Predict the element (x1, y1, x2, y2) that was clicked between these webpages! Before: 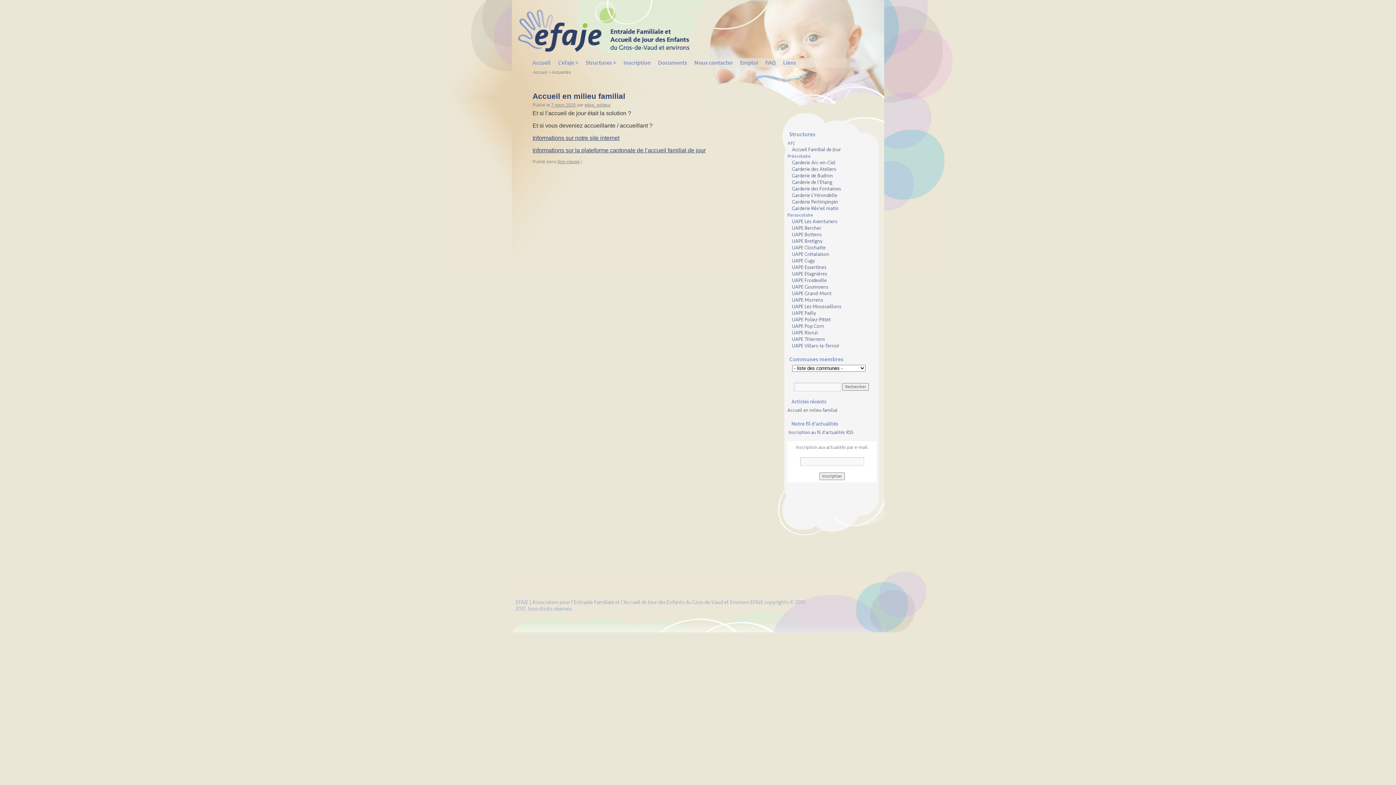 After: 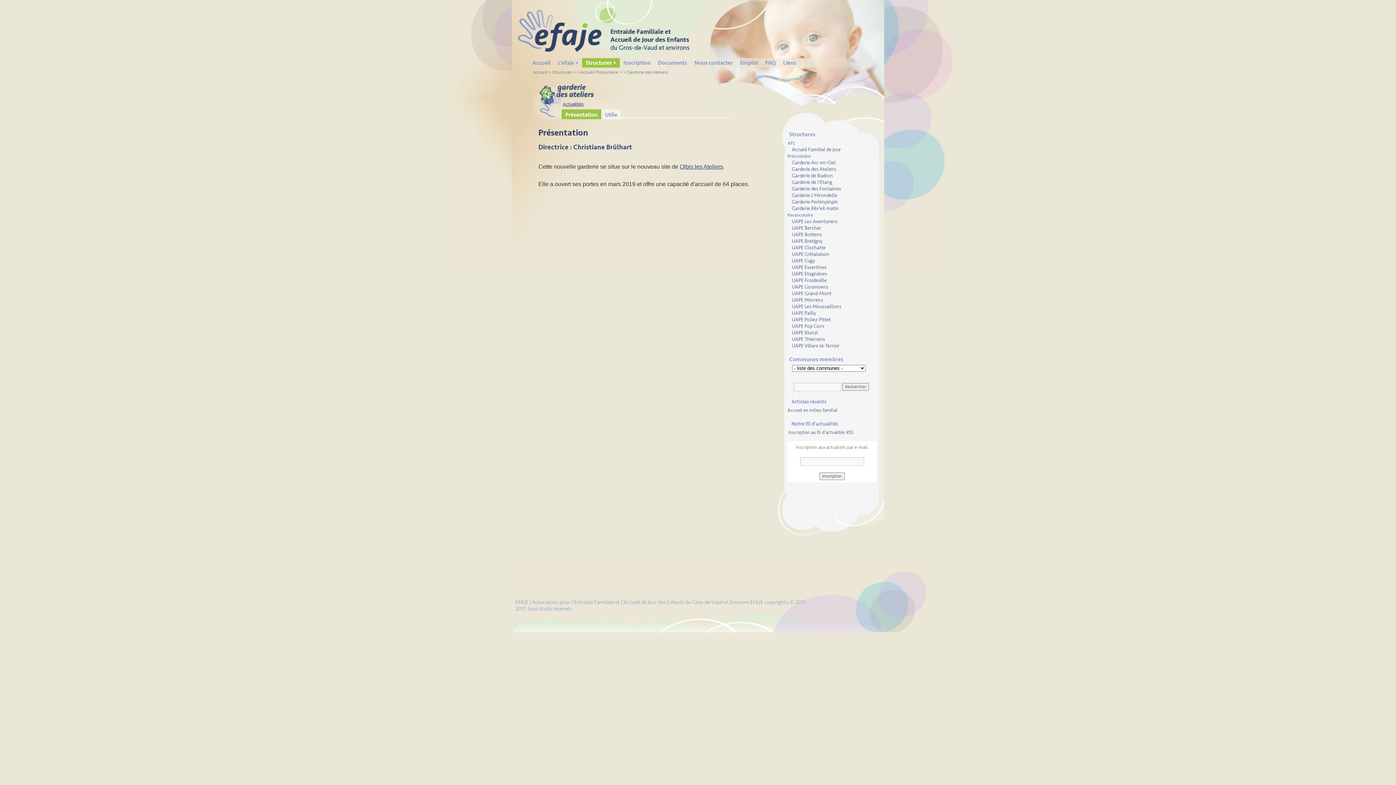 Action: label: Garderie des Ateliers bbox: (792, 166, 836, 172)